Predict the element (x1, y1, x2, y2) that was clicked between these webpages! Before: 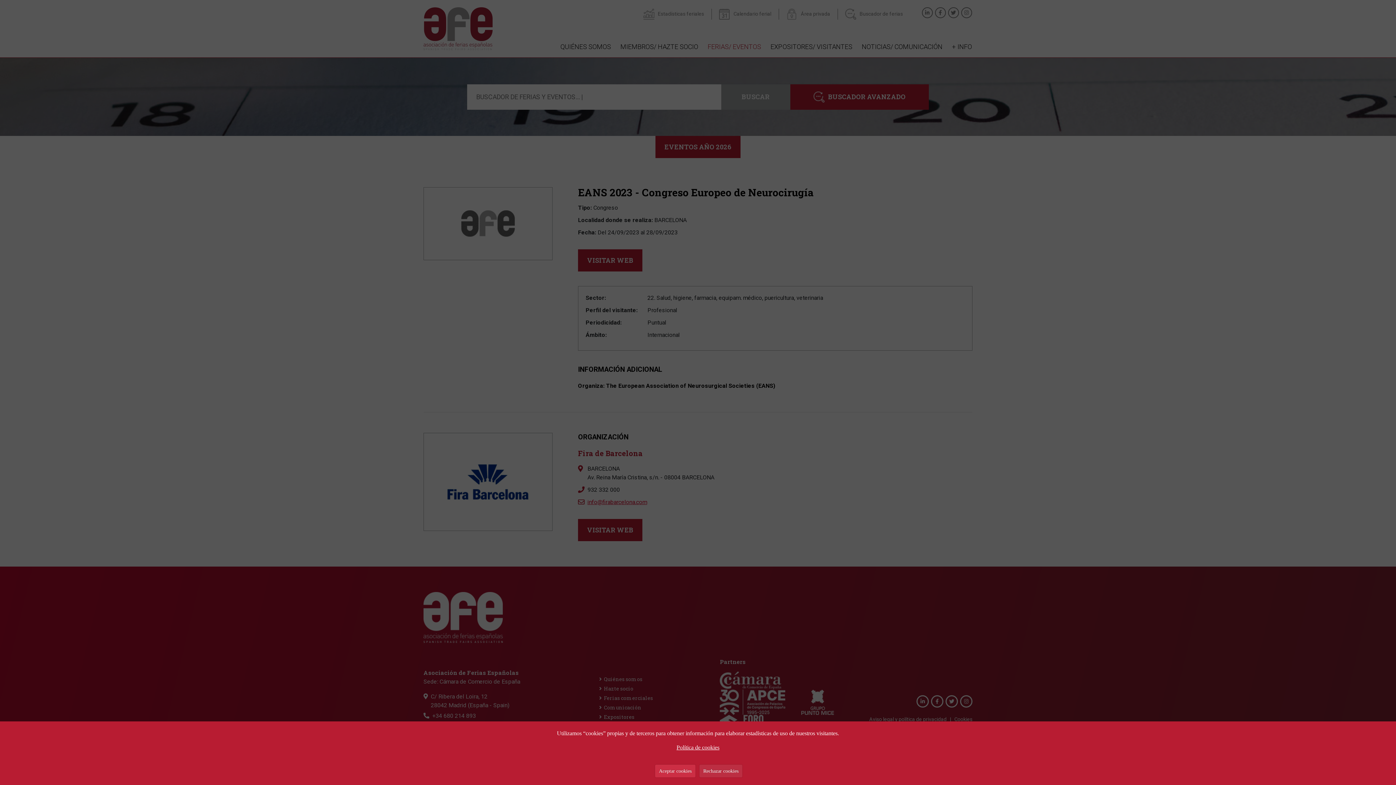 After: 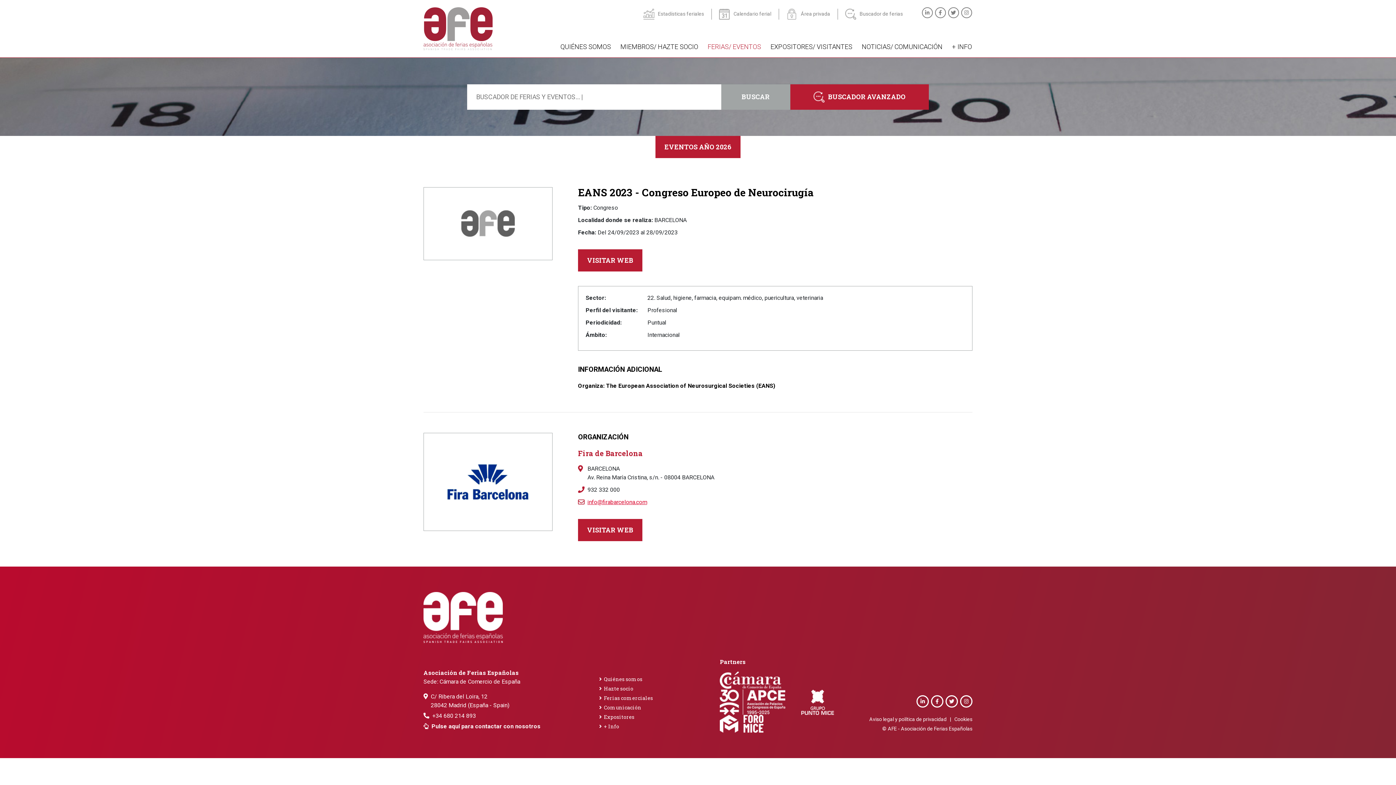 Action: bbox: (655, 765, 695, 777) label: Aceptar cookies